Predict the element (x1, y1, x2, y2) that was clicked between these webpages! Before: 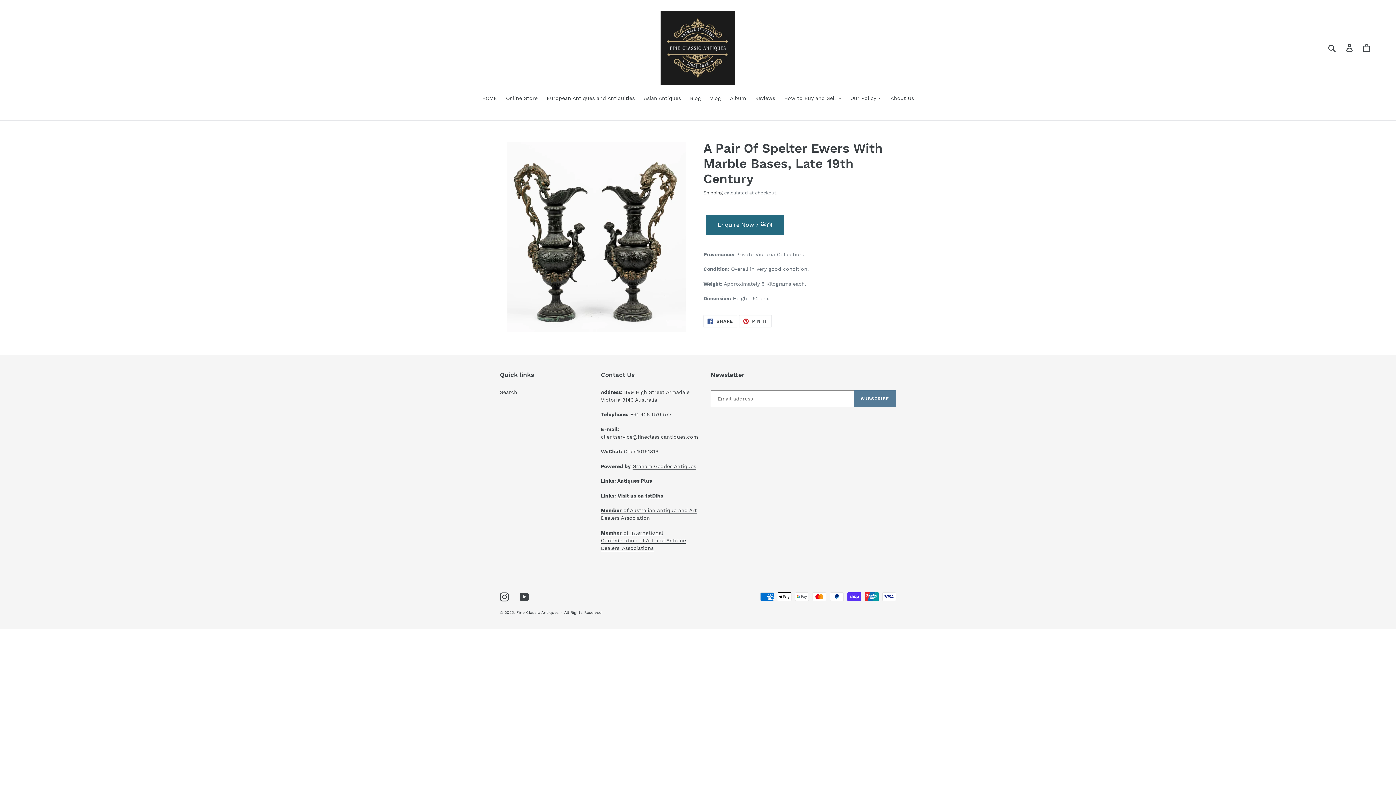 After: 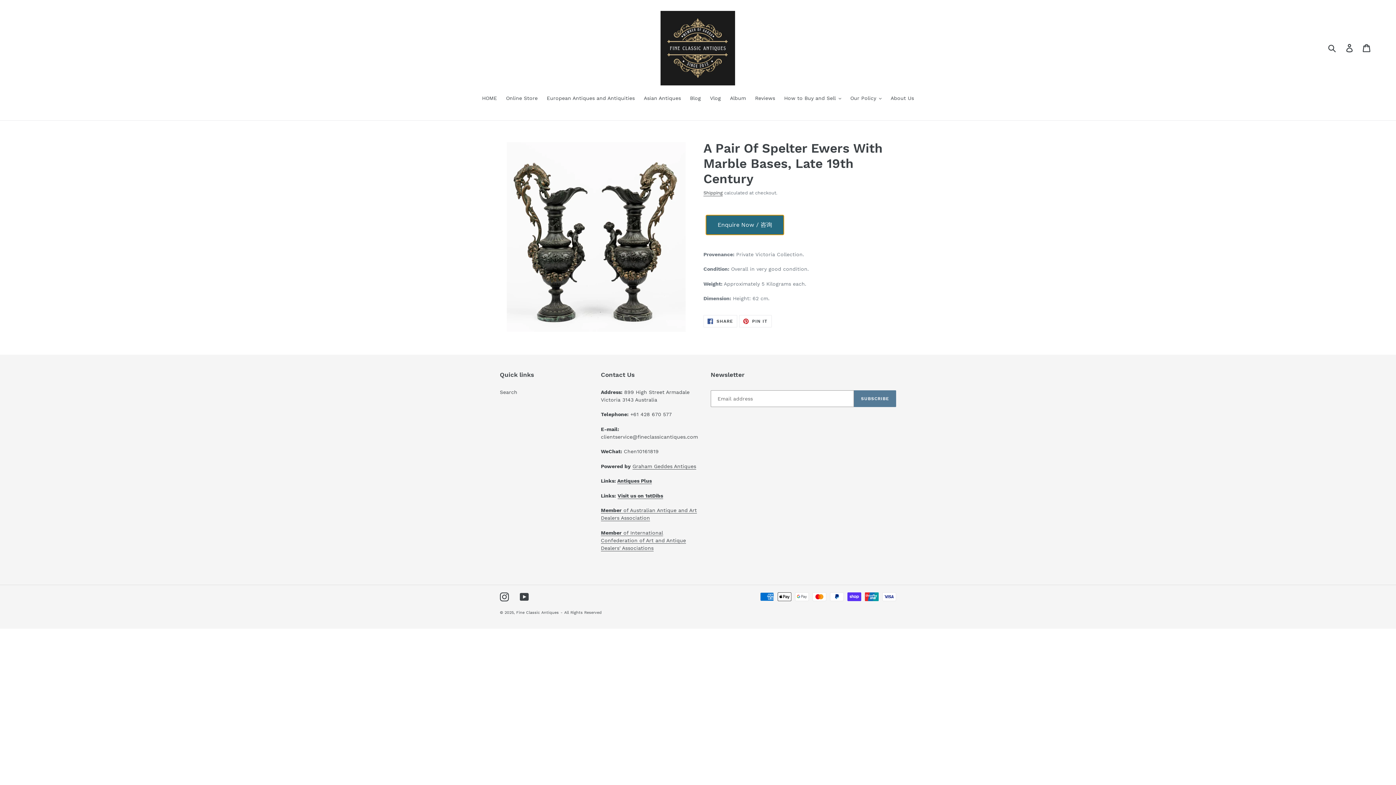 Action: label: Enquire Now / 咨询 bbox: (705, 222, 784, 228)